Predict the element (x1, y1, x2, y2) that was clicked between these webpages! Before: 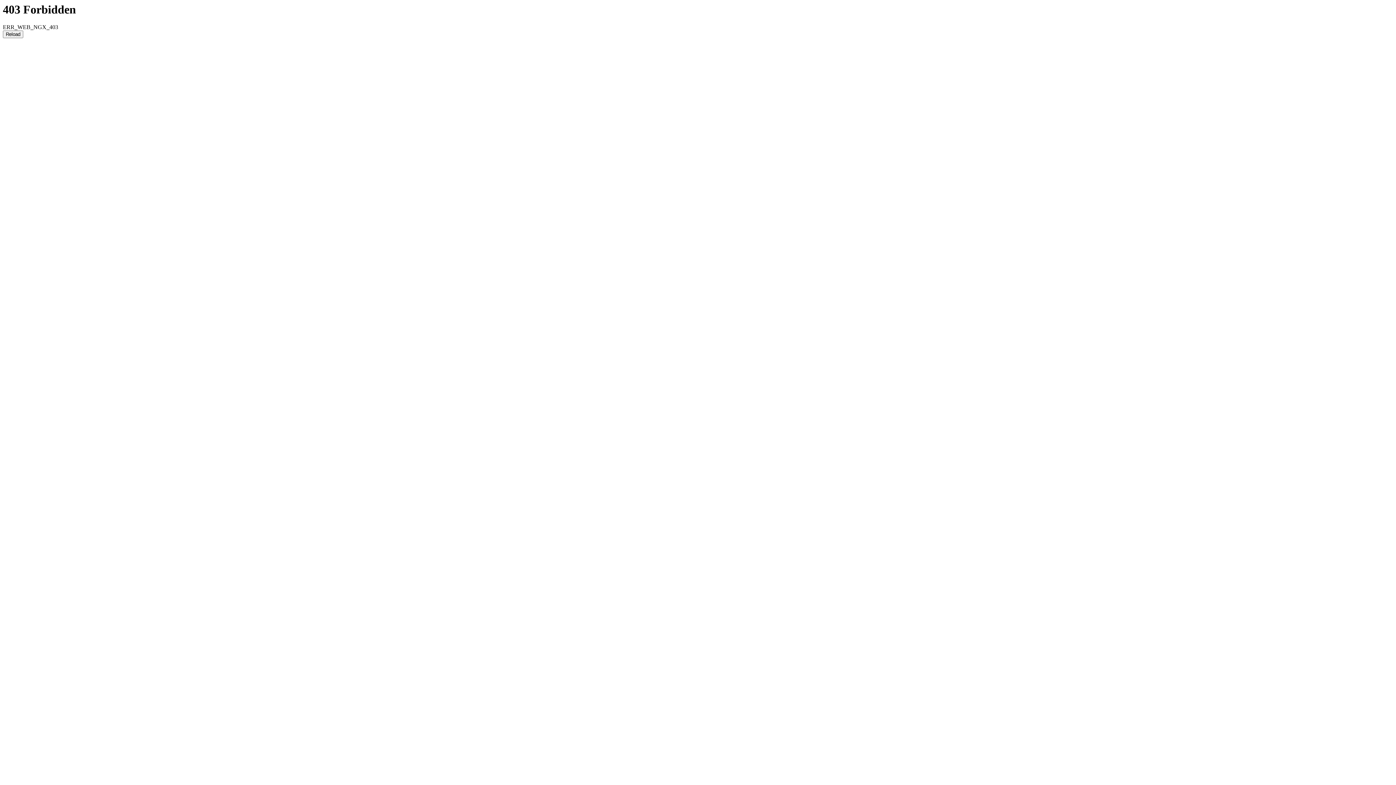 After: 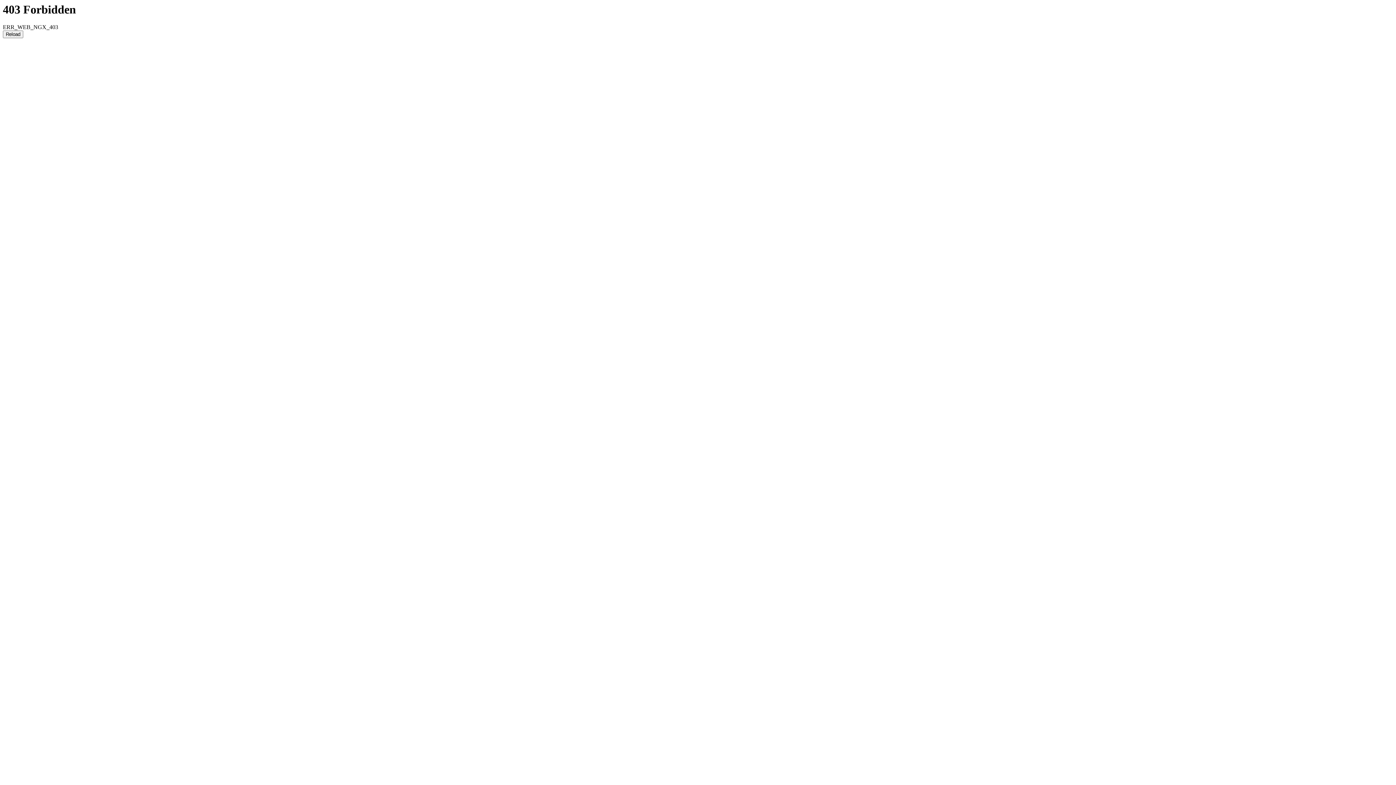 Action: bbox: (2, 30, 23, 38) label: Reload